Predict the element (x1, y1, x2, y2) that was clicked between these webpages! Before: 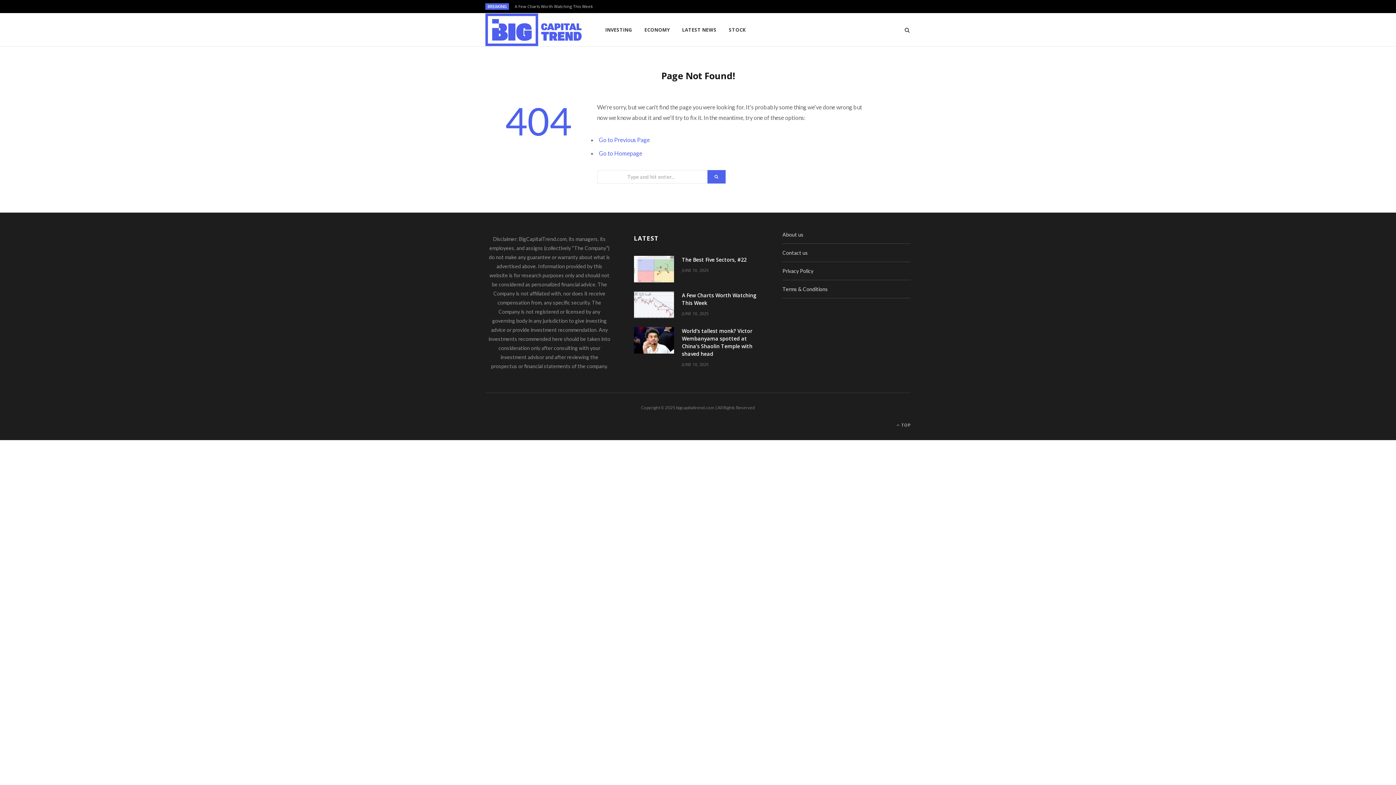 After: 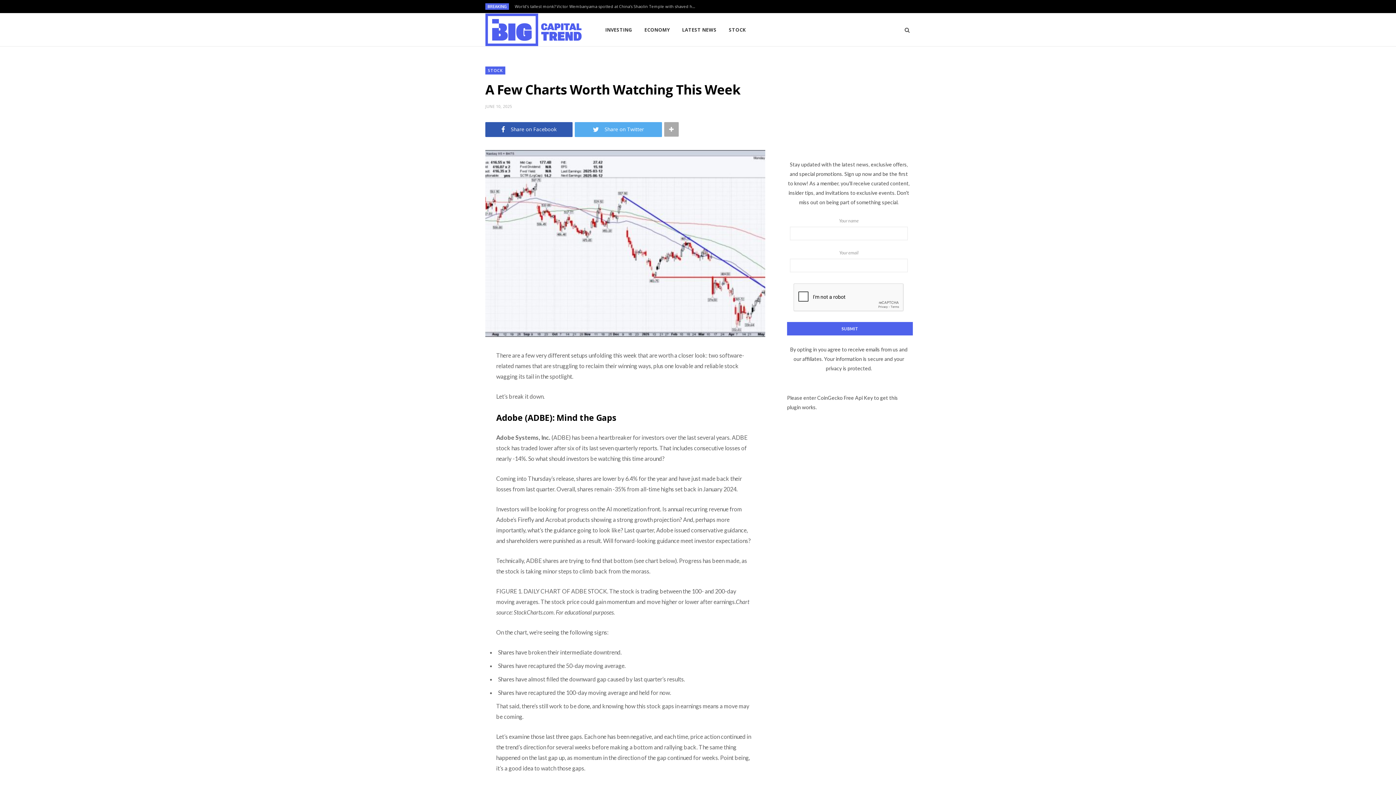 Action: bbox: (682, 310, 708, 316) label: JUNE 10, 2025